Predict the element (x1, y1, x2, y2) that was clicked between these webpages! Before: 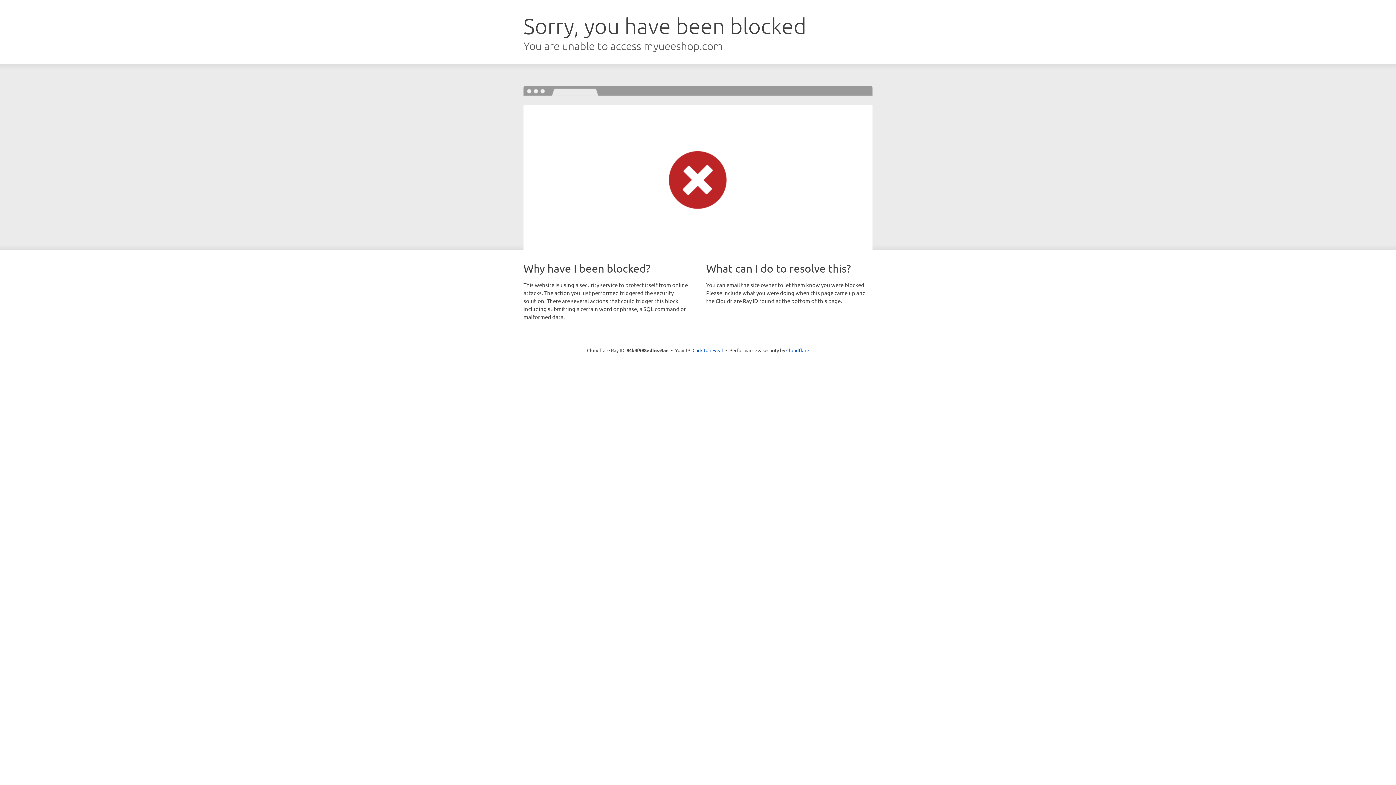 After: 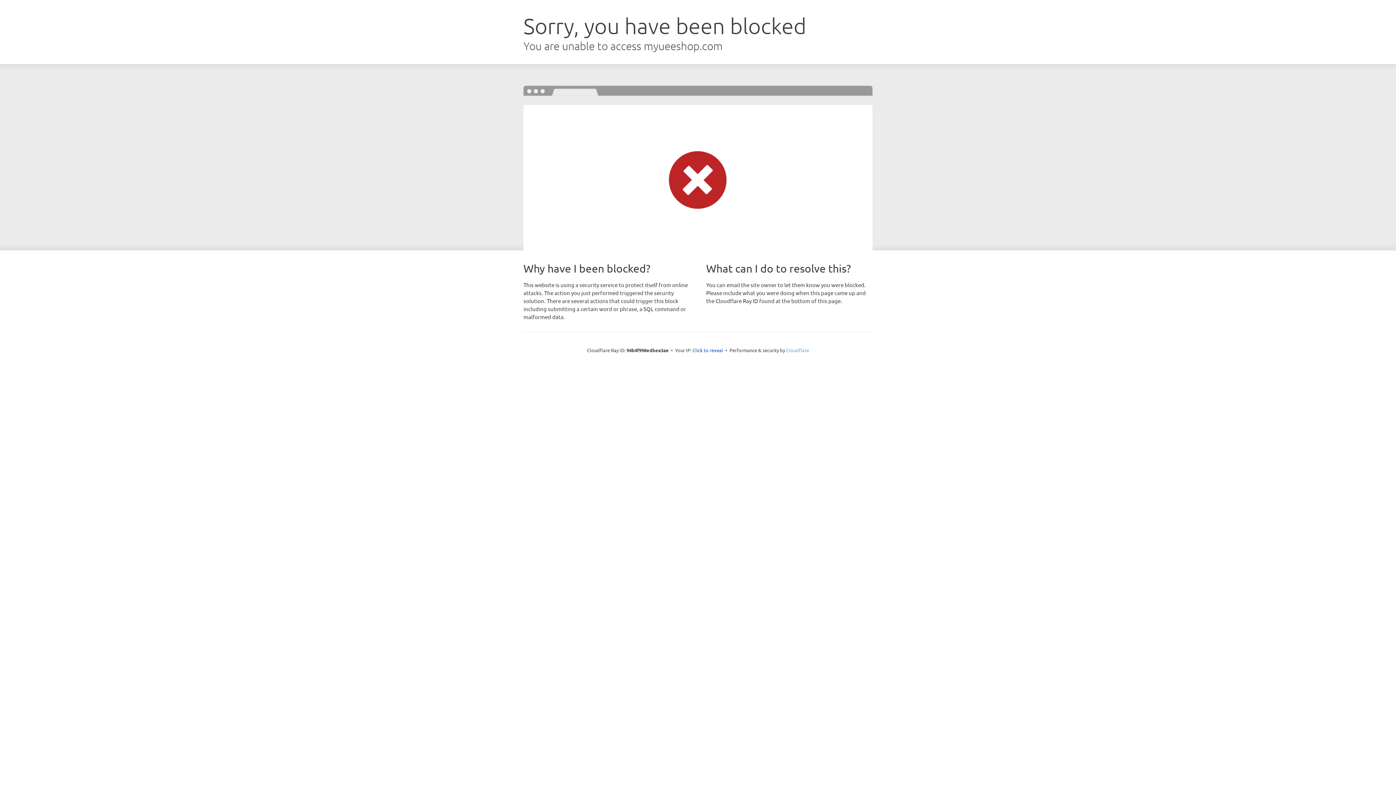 Action: label: Cloudflare bbox: (786, 347, 809, 353)